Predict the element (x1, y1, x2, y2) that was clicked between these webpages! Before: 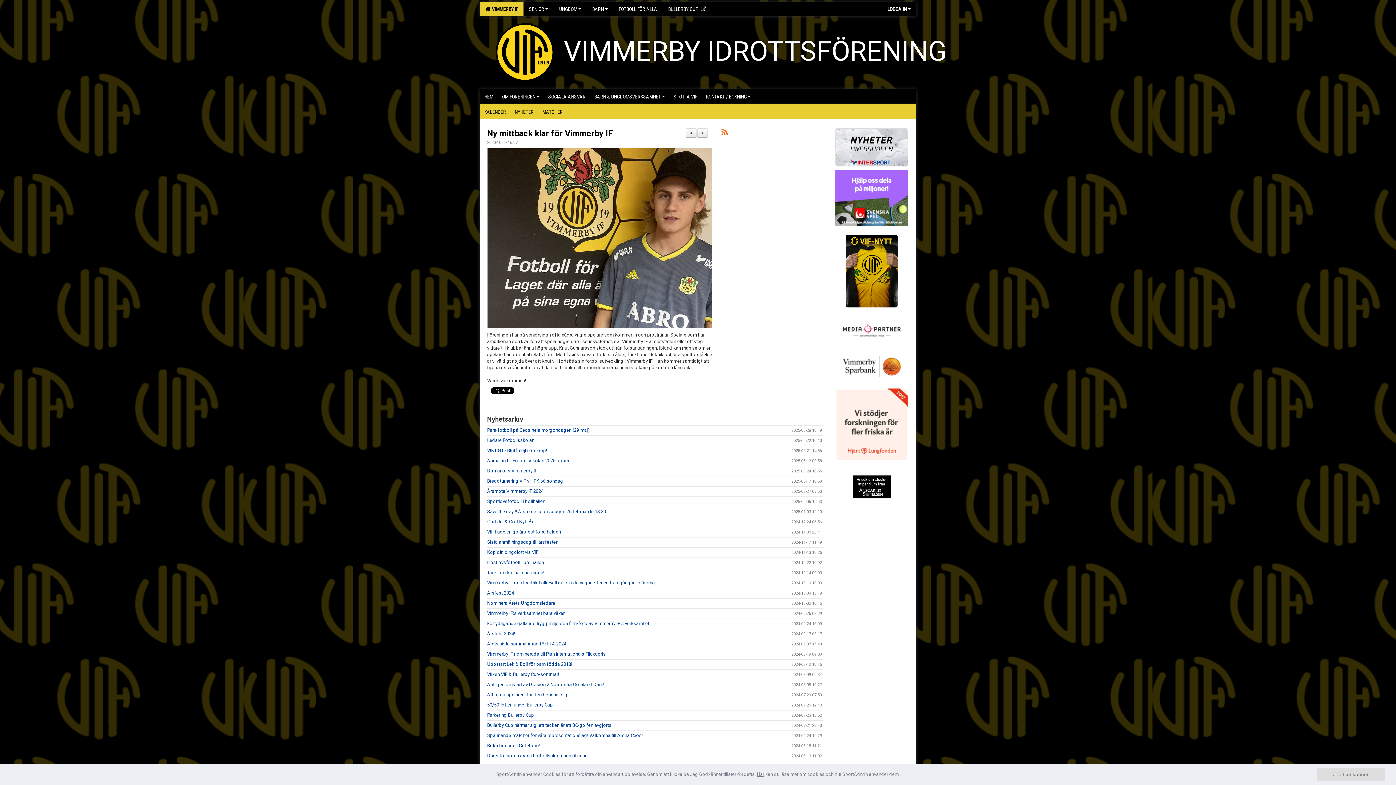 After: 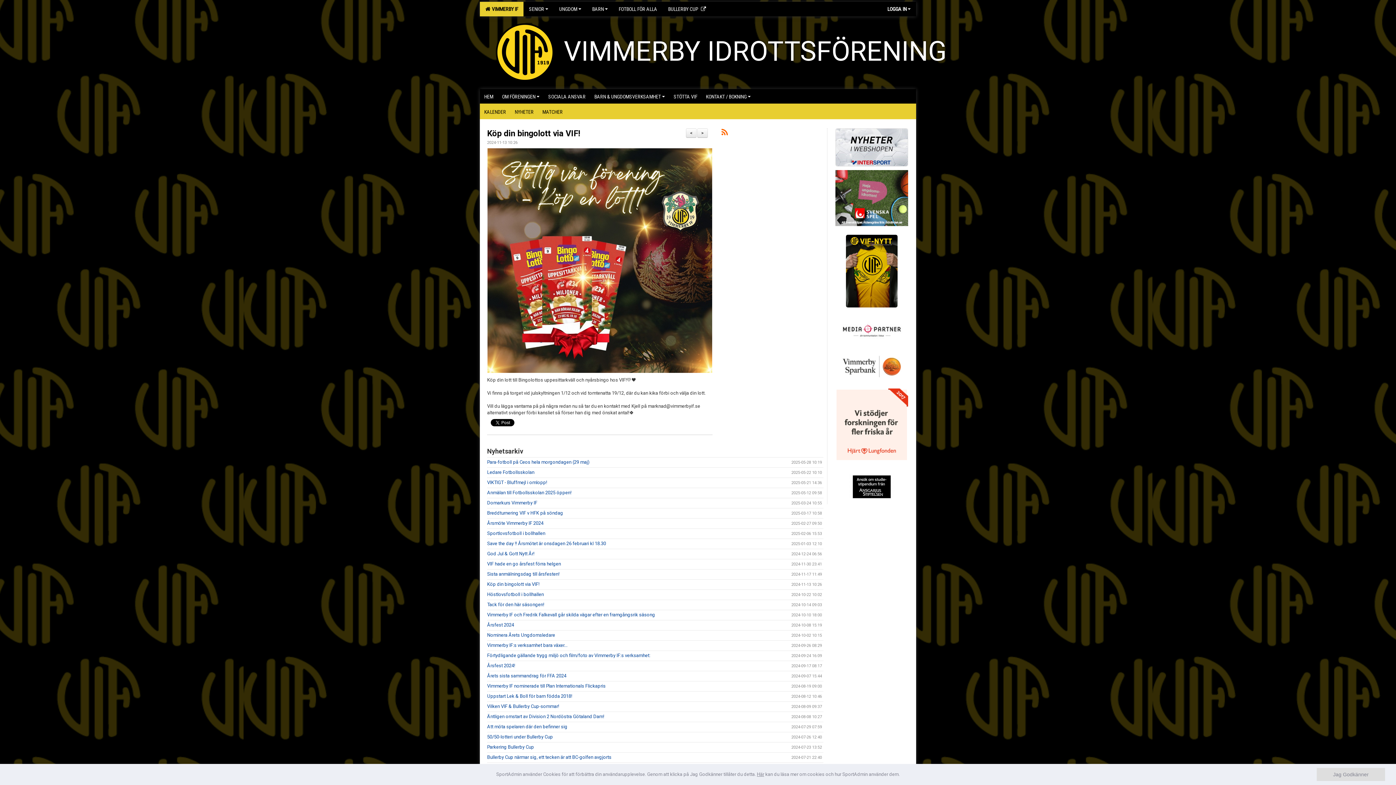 Action: bbox: (487, 549, 539, 555) label: Köp din bingolott via VIF!